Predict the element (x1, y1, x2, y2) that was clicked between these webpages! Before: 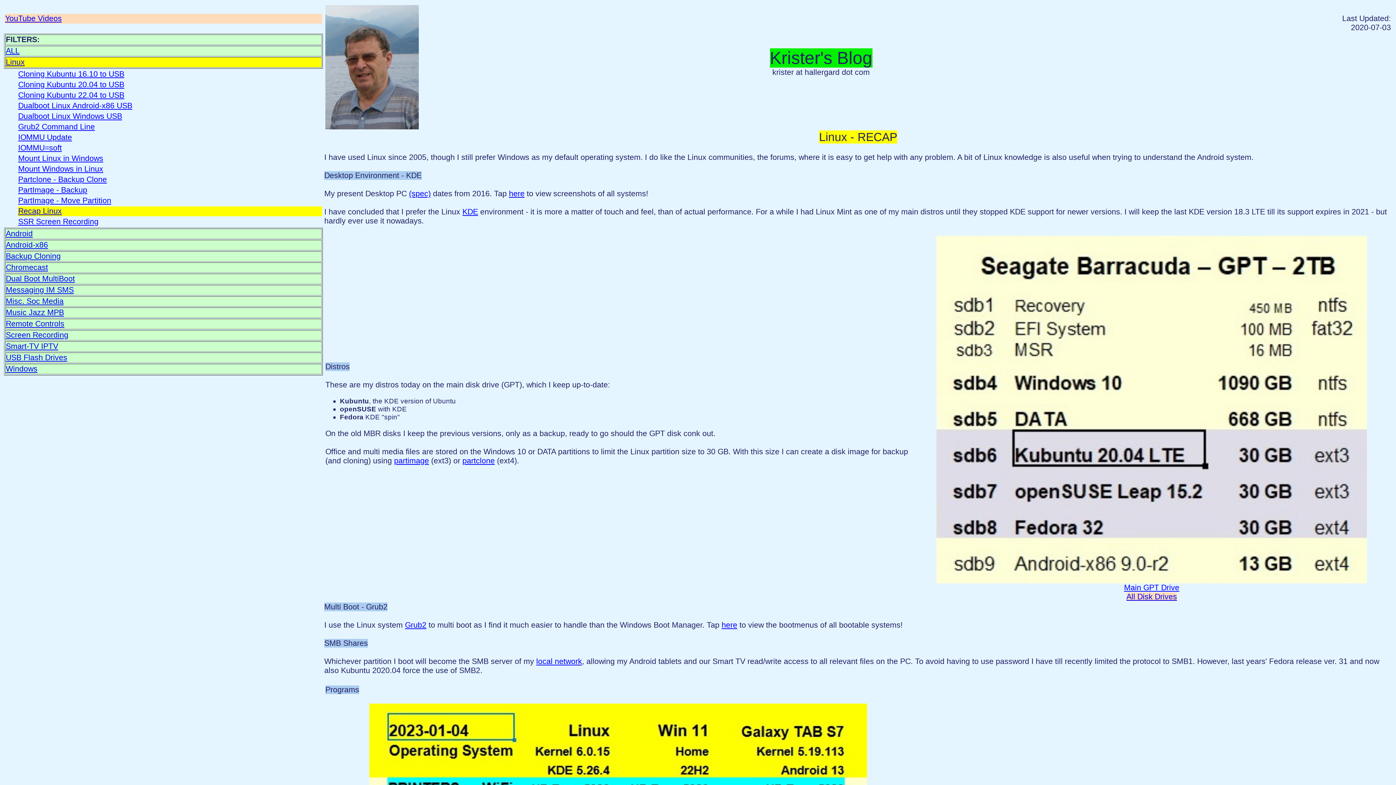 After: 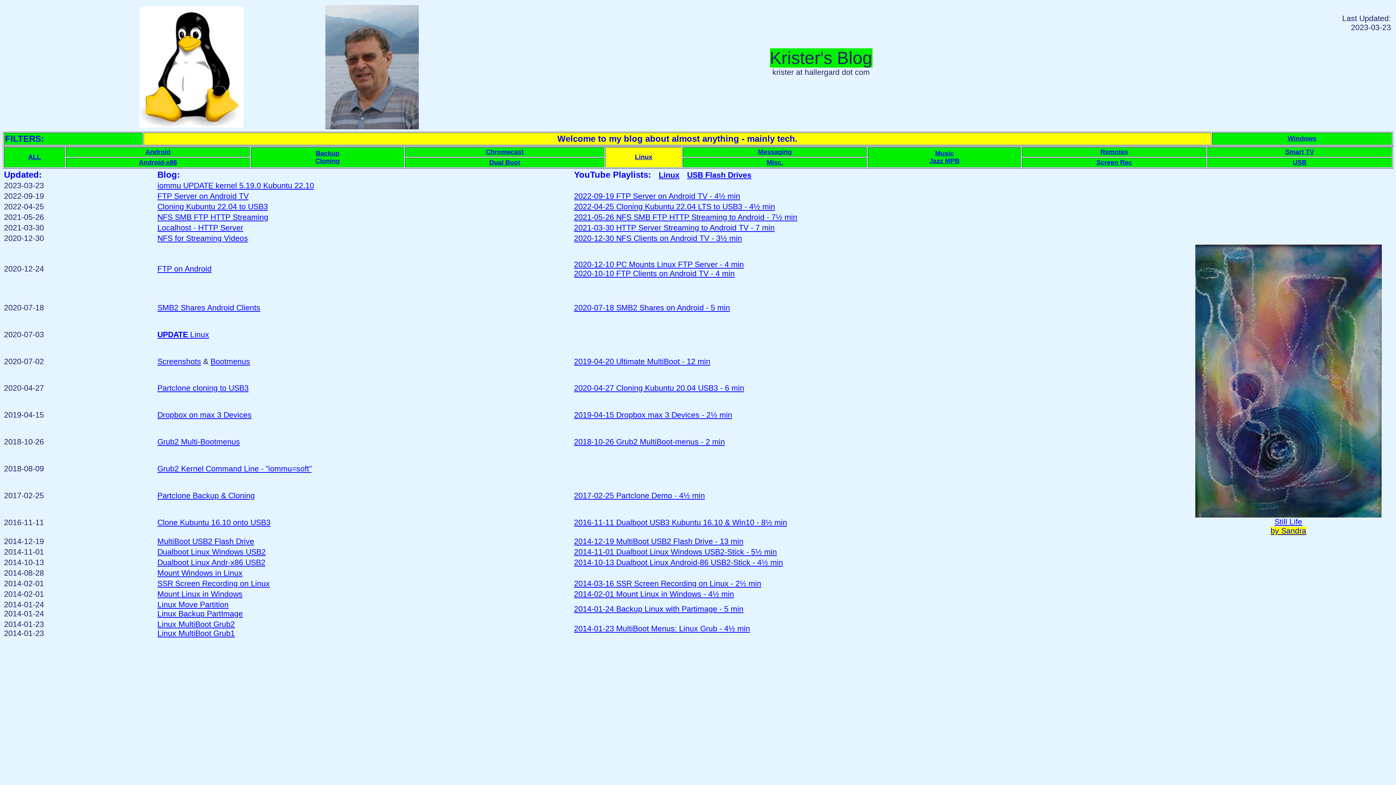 Action: bbox: (5, 57, 24, 66) label: Linux